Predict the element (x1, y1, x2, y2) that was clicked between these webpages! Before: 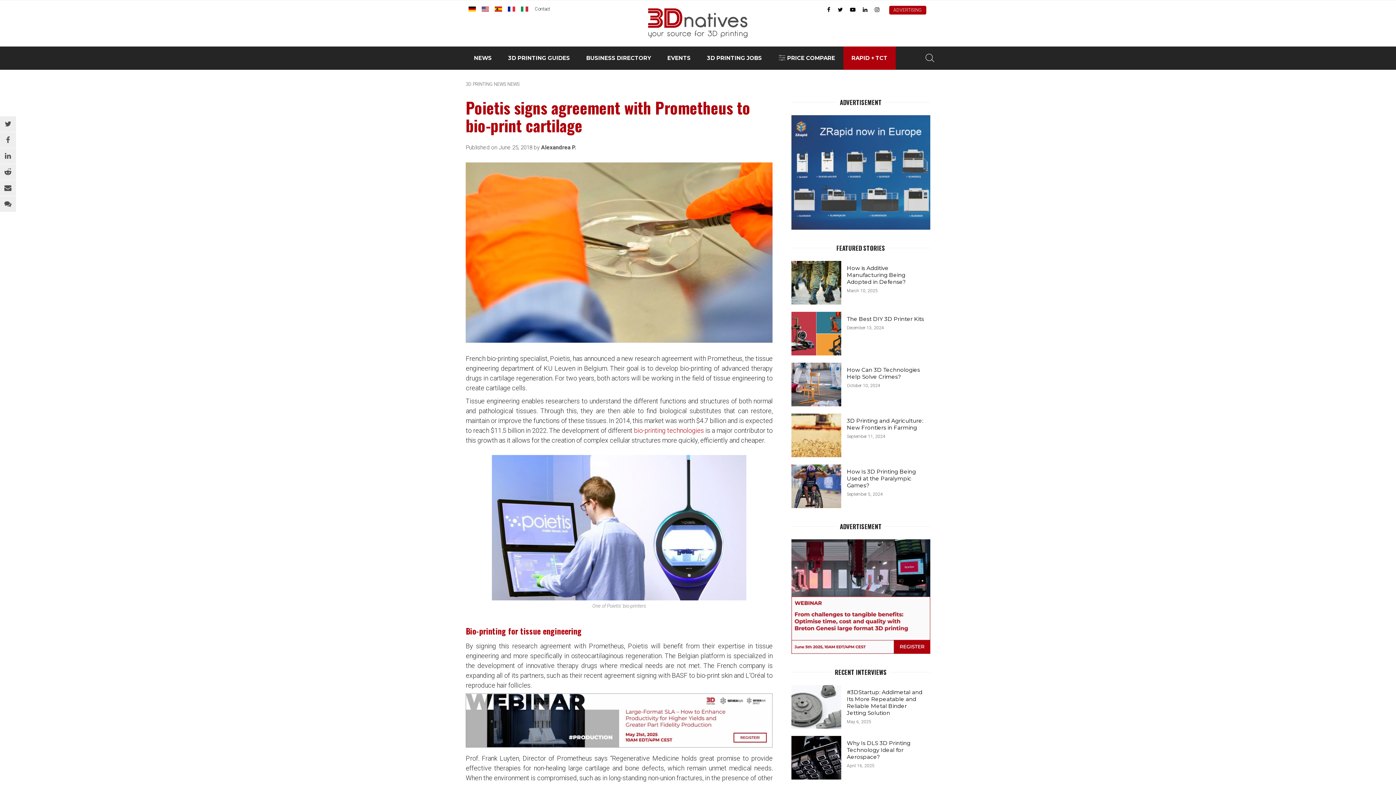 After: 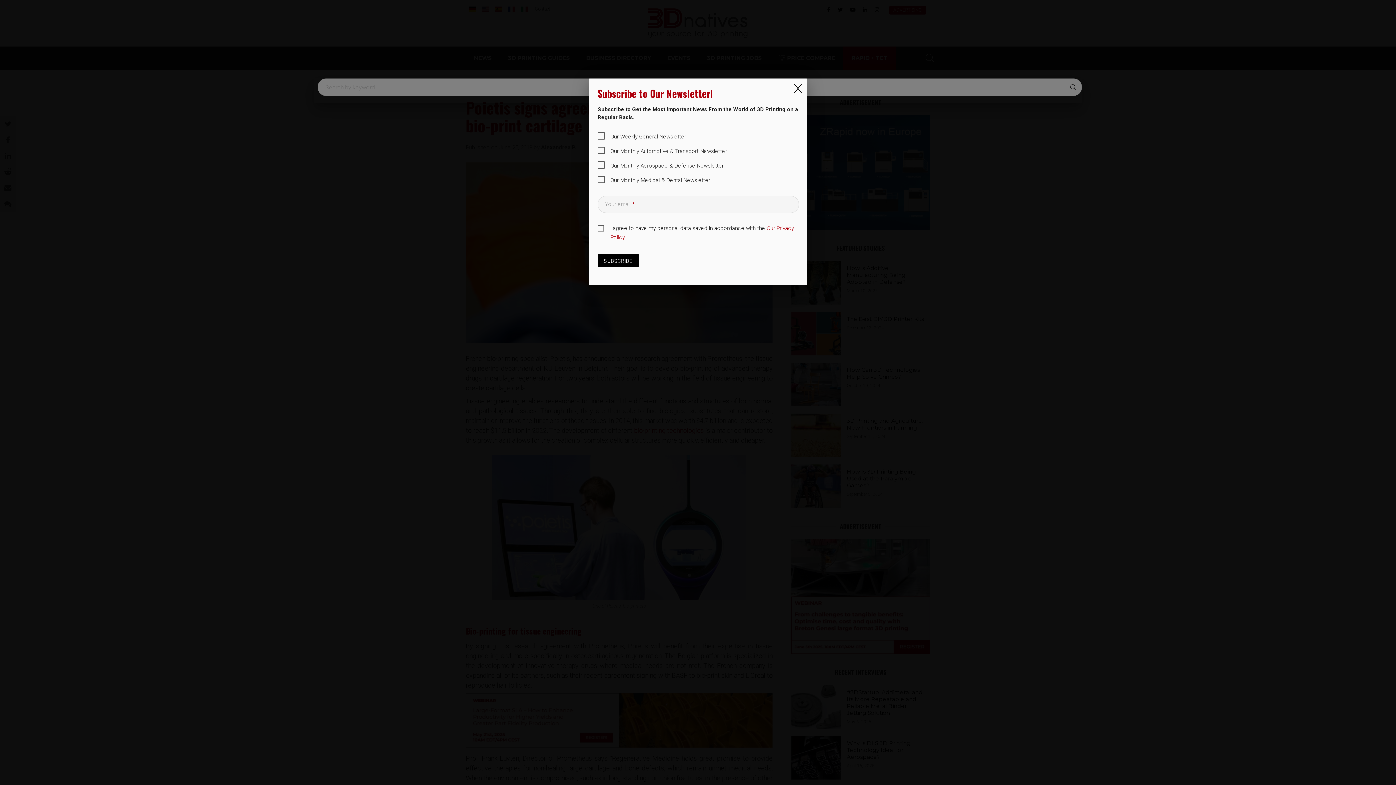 Action: bbox: (925, 53, 934, 62) label: Search